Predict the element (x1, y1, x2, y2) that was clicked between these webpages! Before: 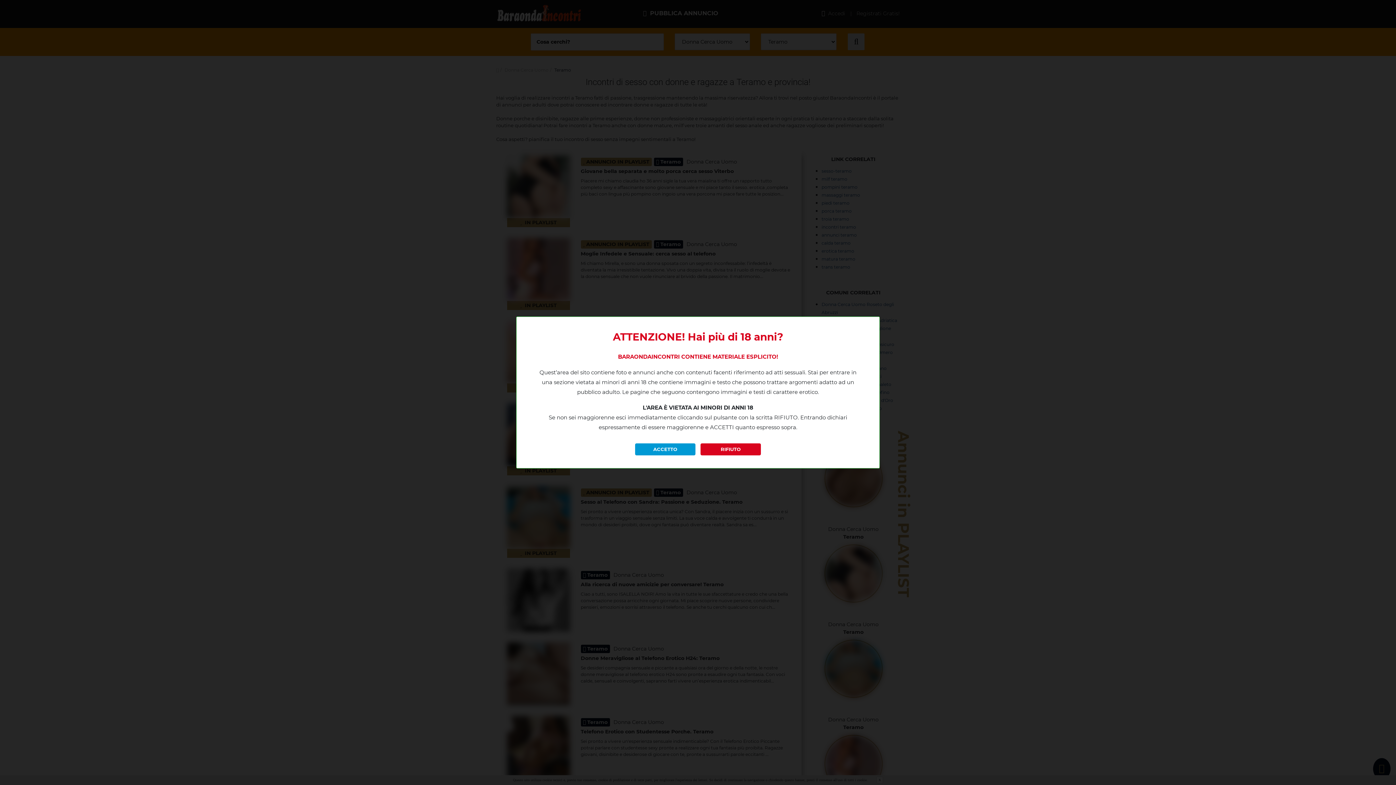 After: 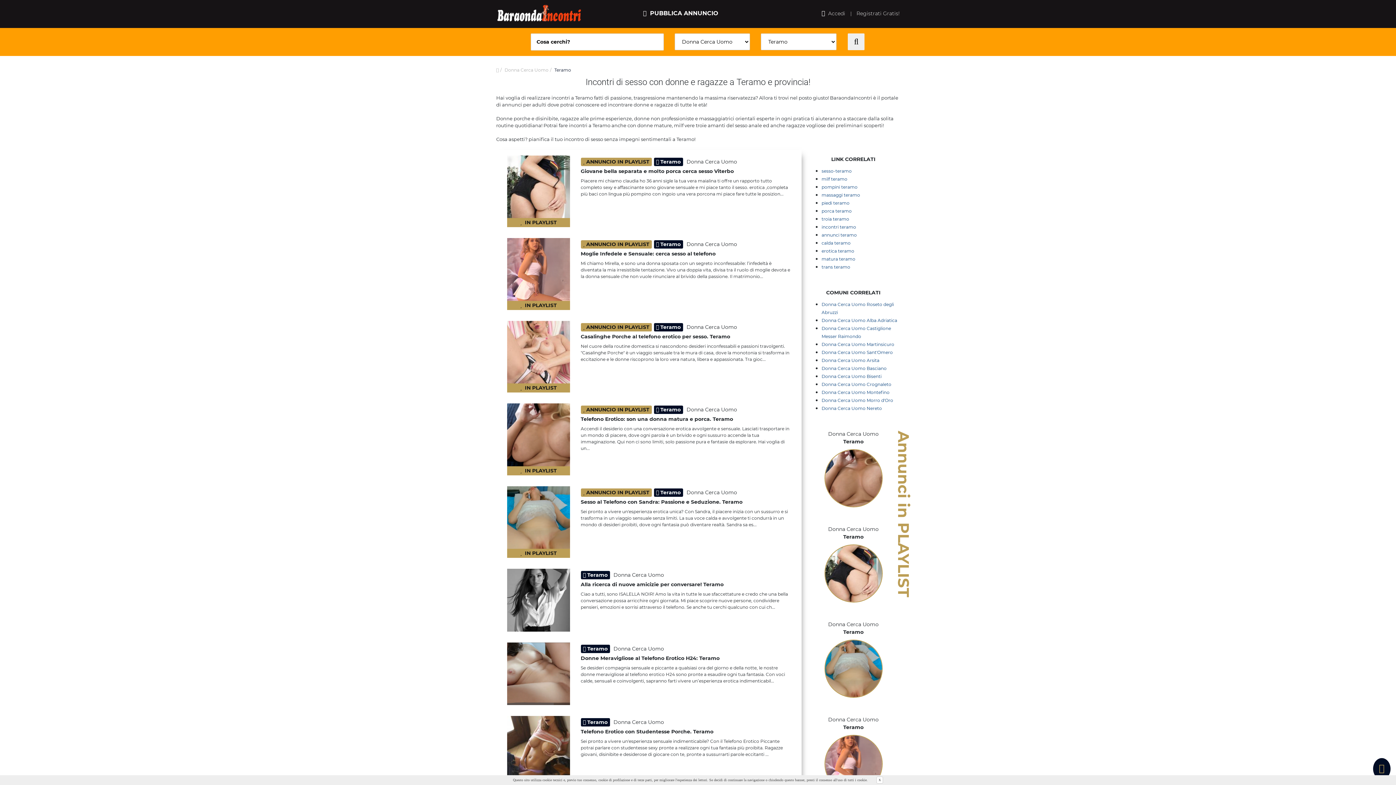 Action: bbox: (635, 443, 695, 455) label: ACCETTO